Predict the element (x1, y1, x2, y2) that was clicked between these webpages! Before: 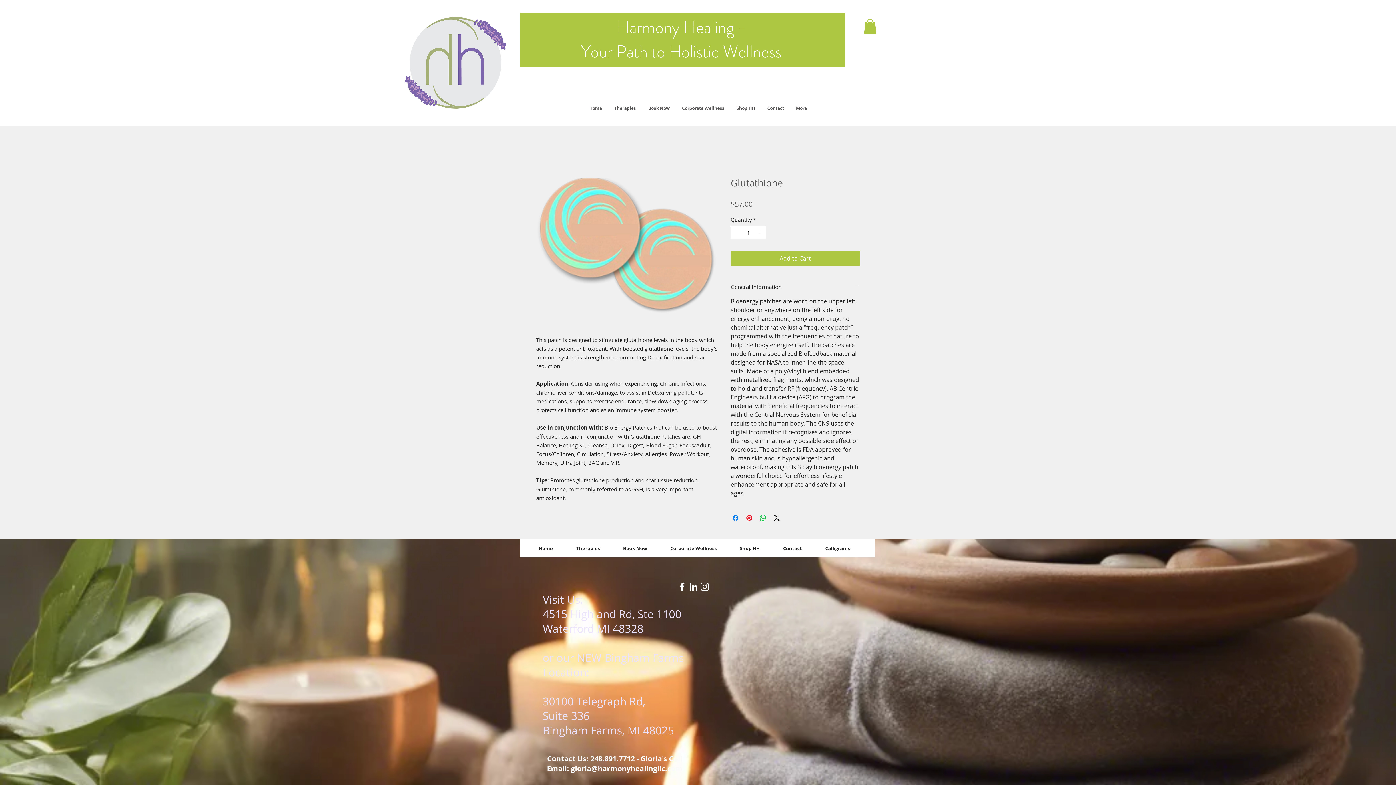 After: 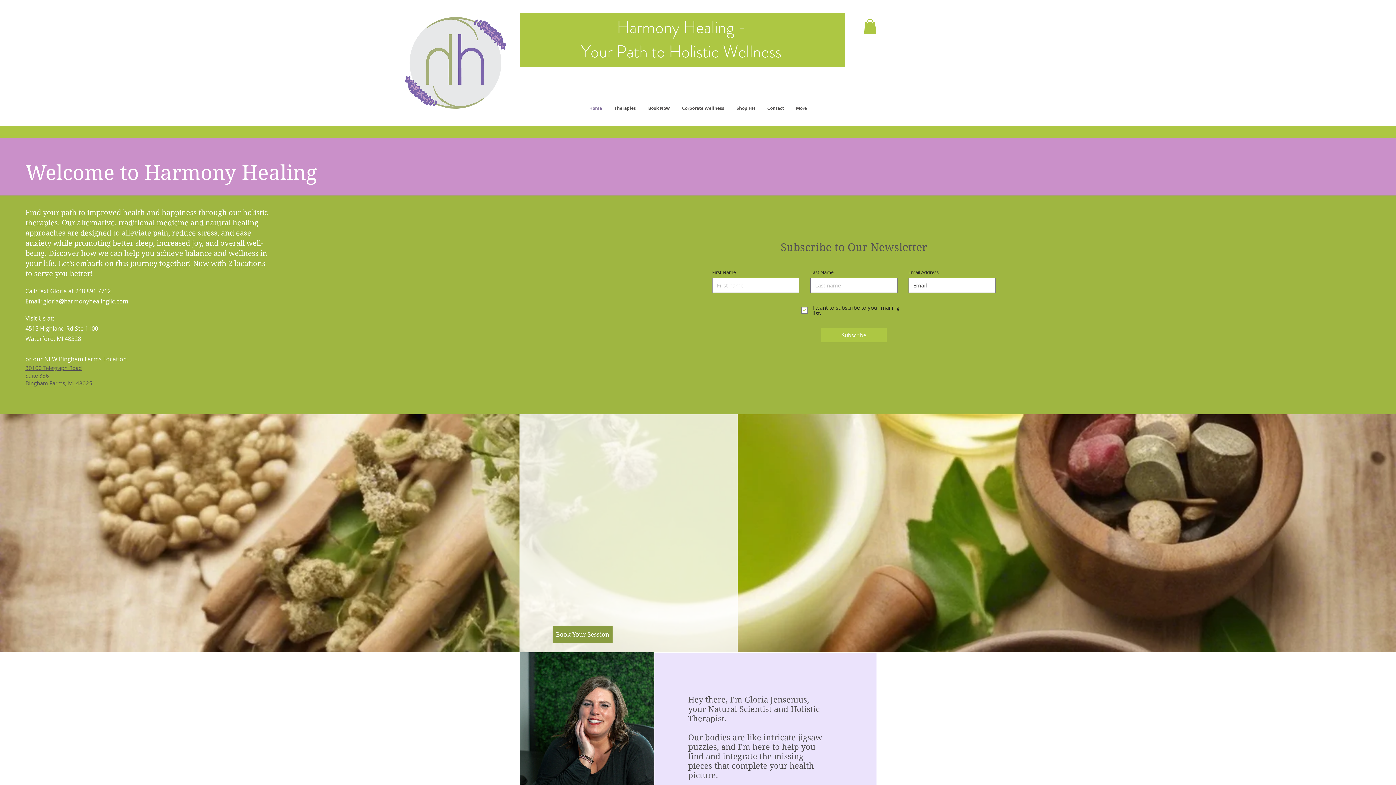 Action: bbox: (616, 15, 746, 39) label: Harmony Healing -